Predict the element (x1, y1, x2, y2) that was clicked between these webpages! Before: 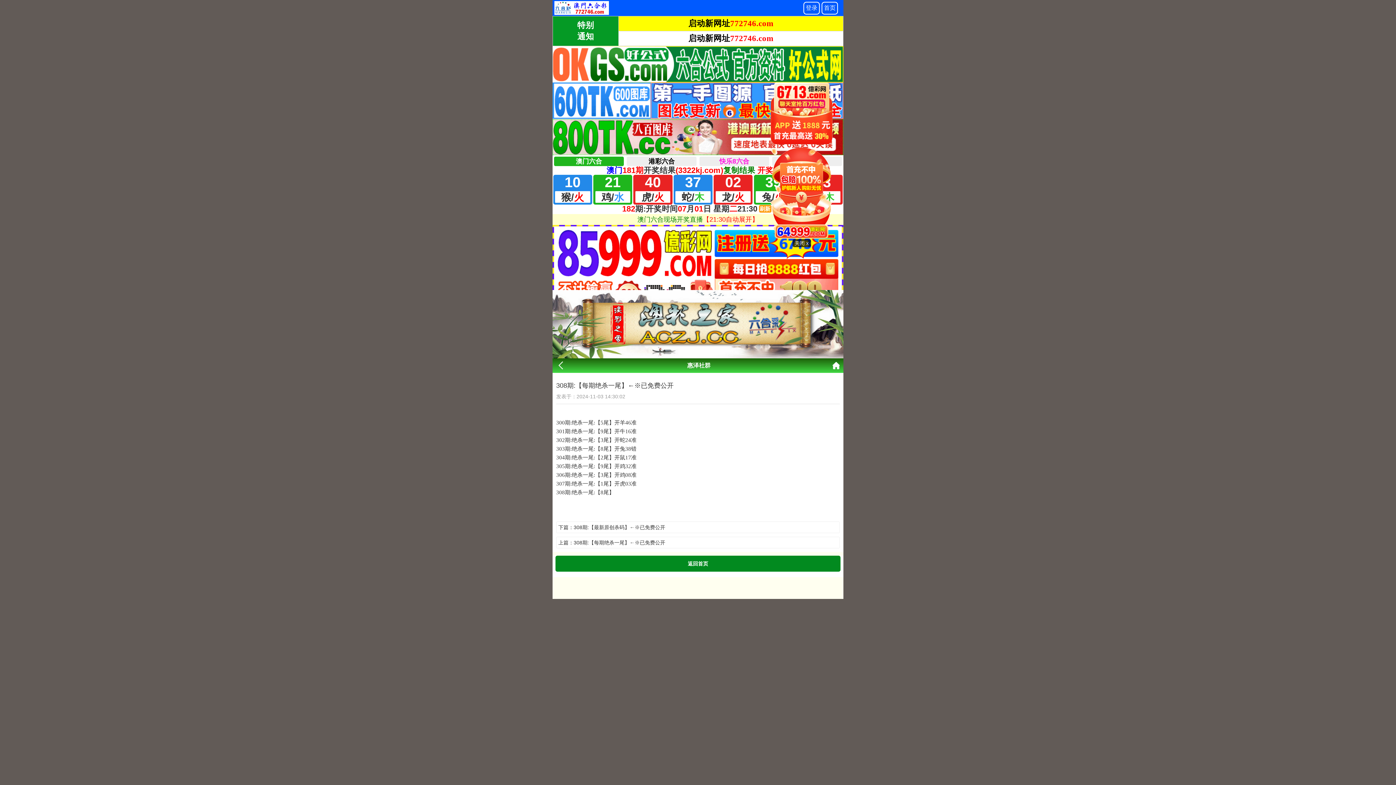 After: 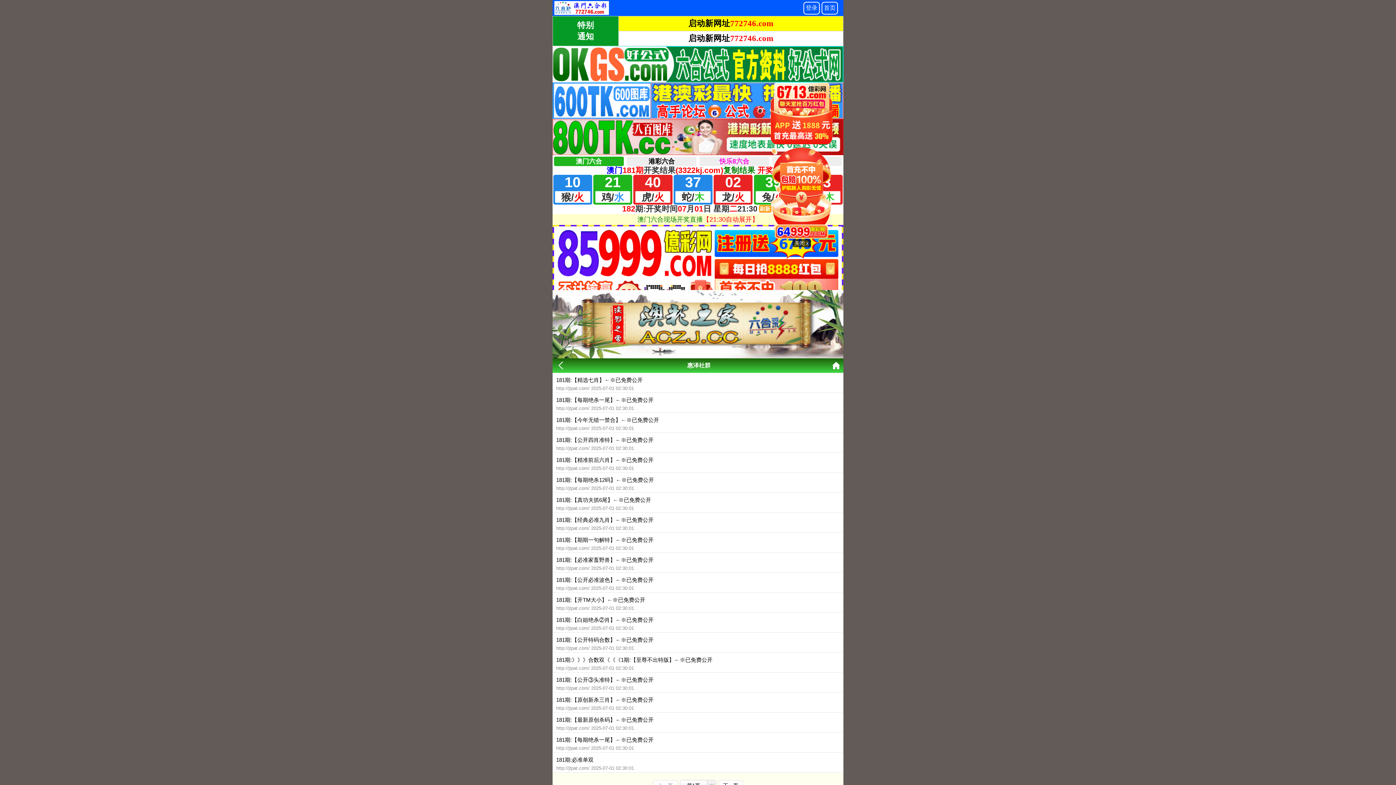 Action: bbox: (552, 361, 565, 370)